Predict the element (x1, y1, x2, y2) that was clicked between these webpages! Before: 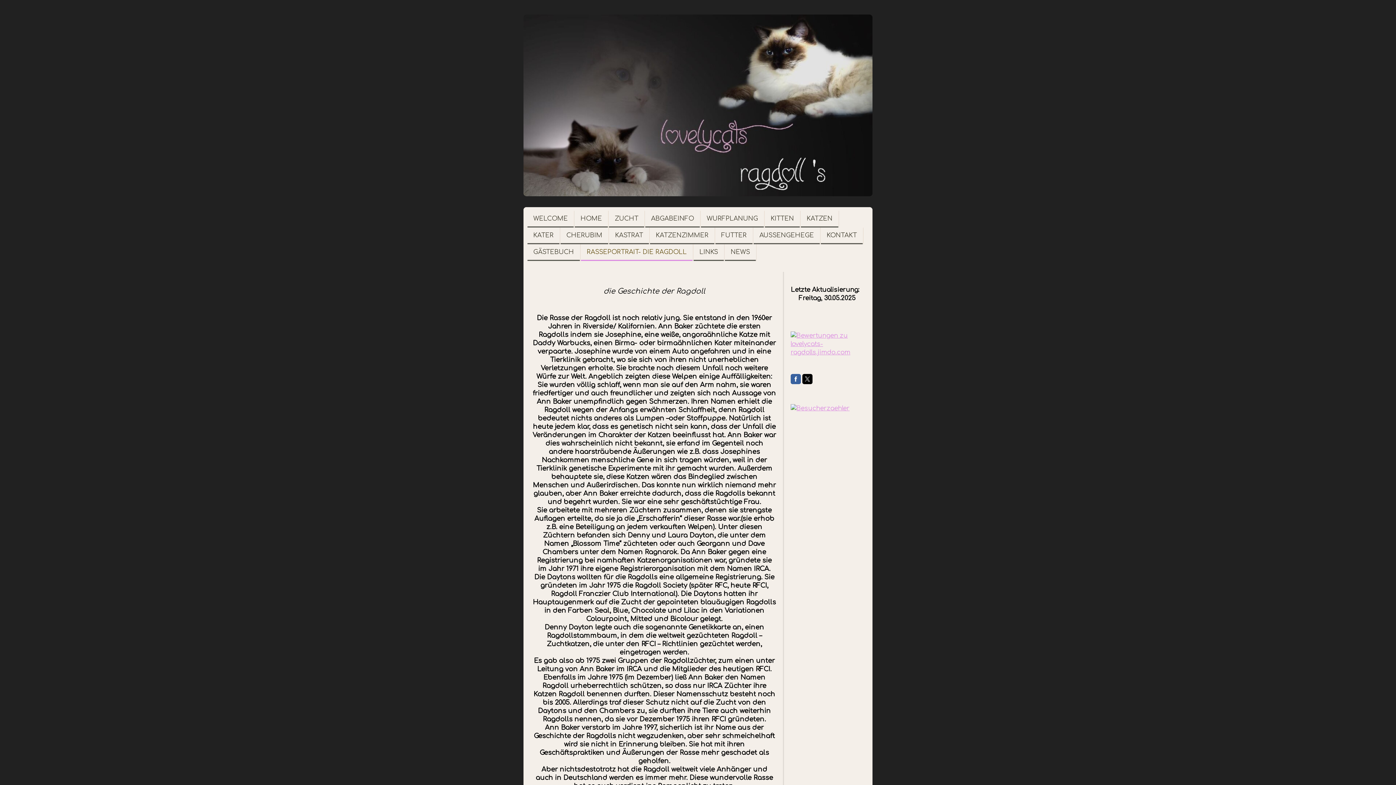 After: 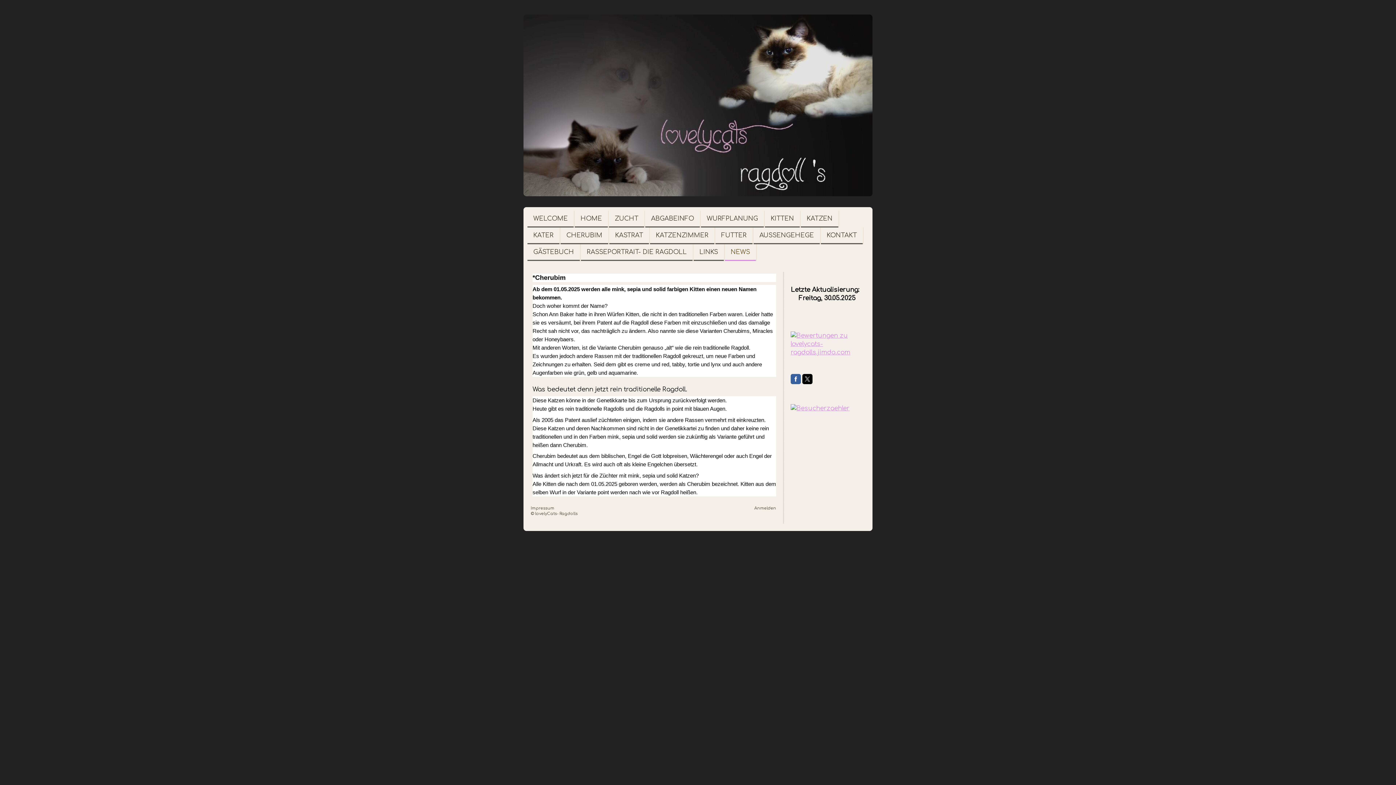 Action: bbox: (725, 244, 756, 261) label: NEWS